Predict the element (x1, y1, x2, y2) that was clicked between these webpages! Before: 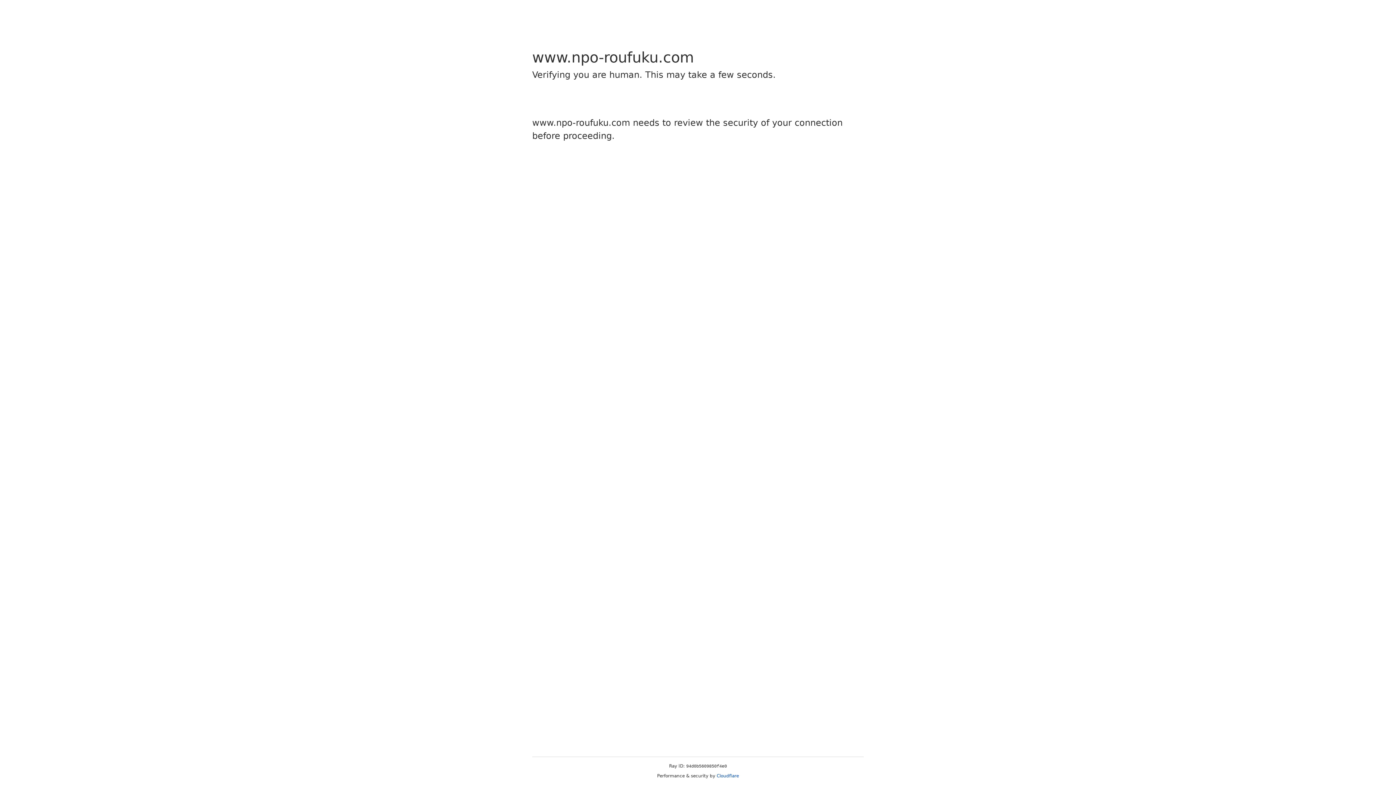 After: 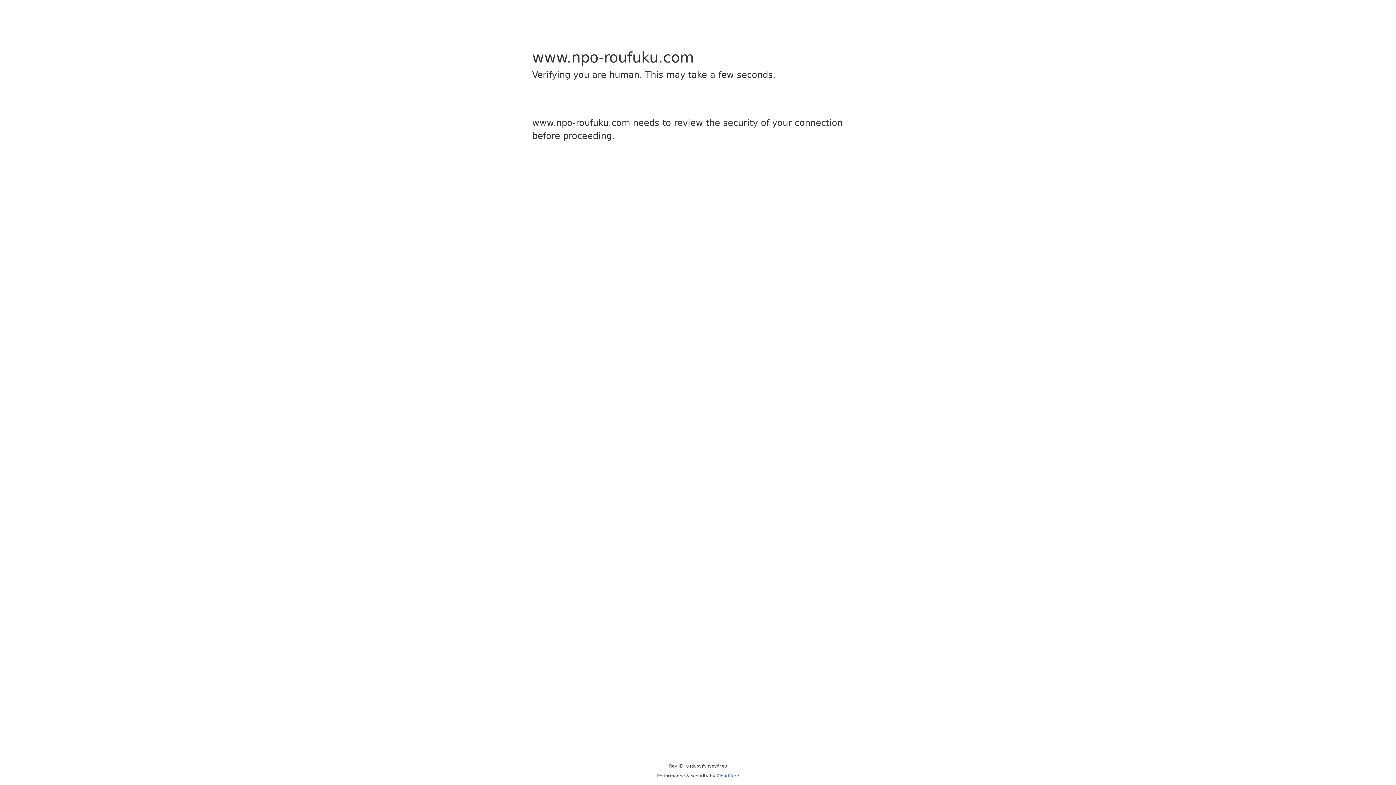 Action: label: Cloudflare bbox: (716, 773, 739, 778)